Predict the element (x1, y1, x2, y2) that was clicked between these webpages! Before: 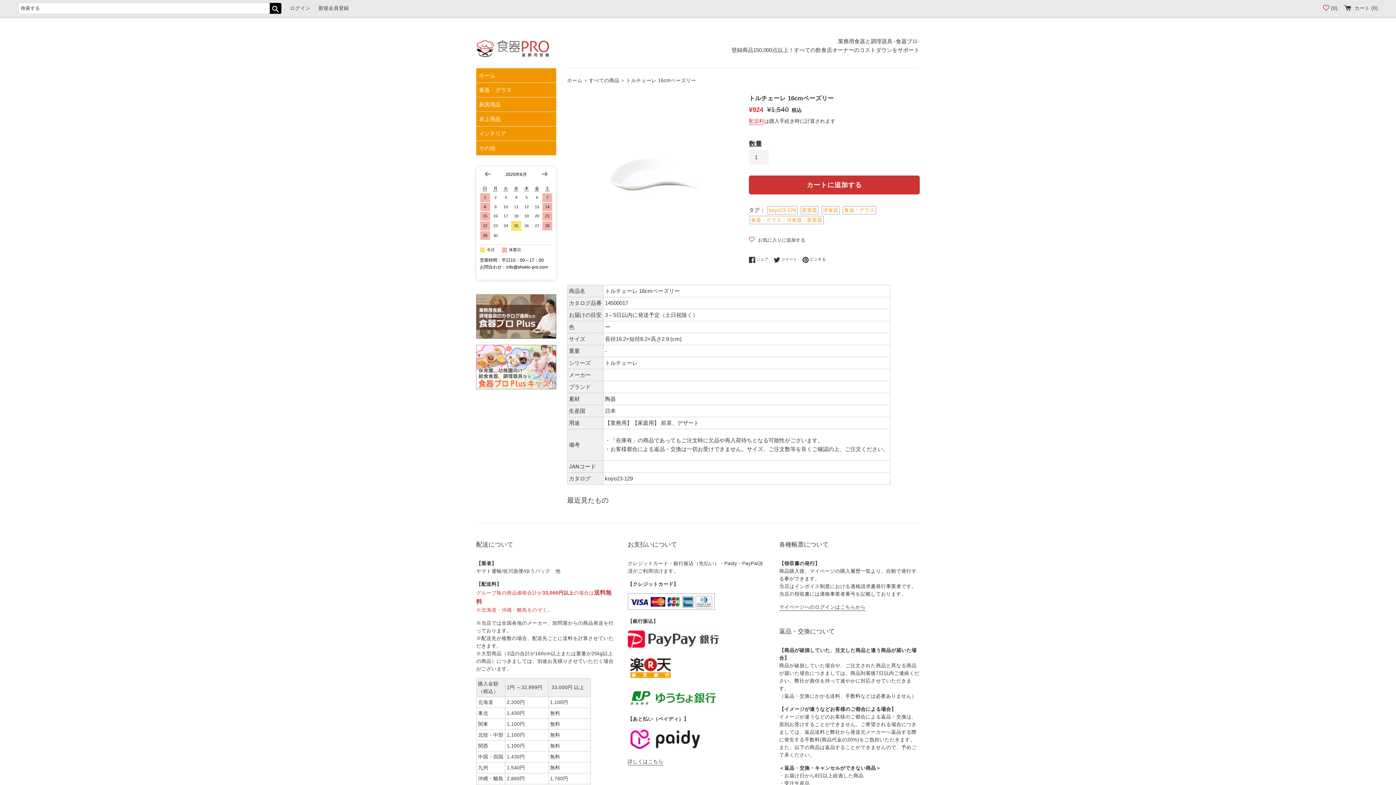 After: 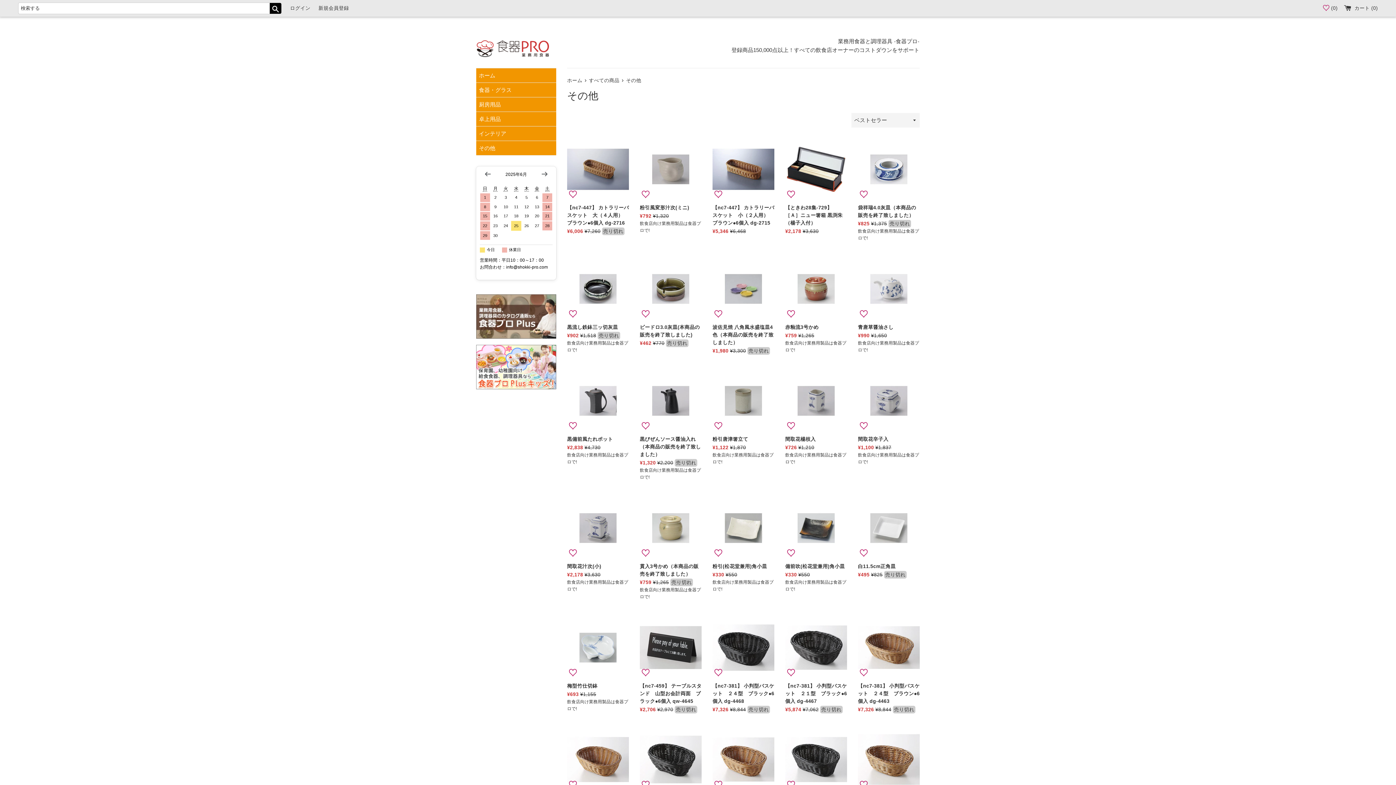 Action: bbox: (476, 141, 556, 155) label: その他